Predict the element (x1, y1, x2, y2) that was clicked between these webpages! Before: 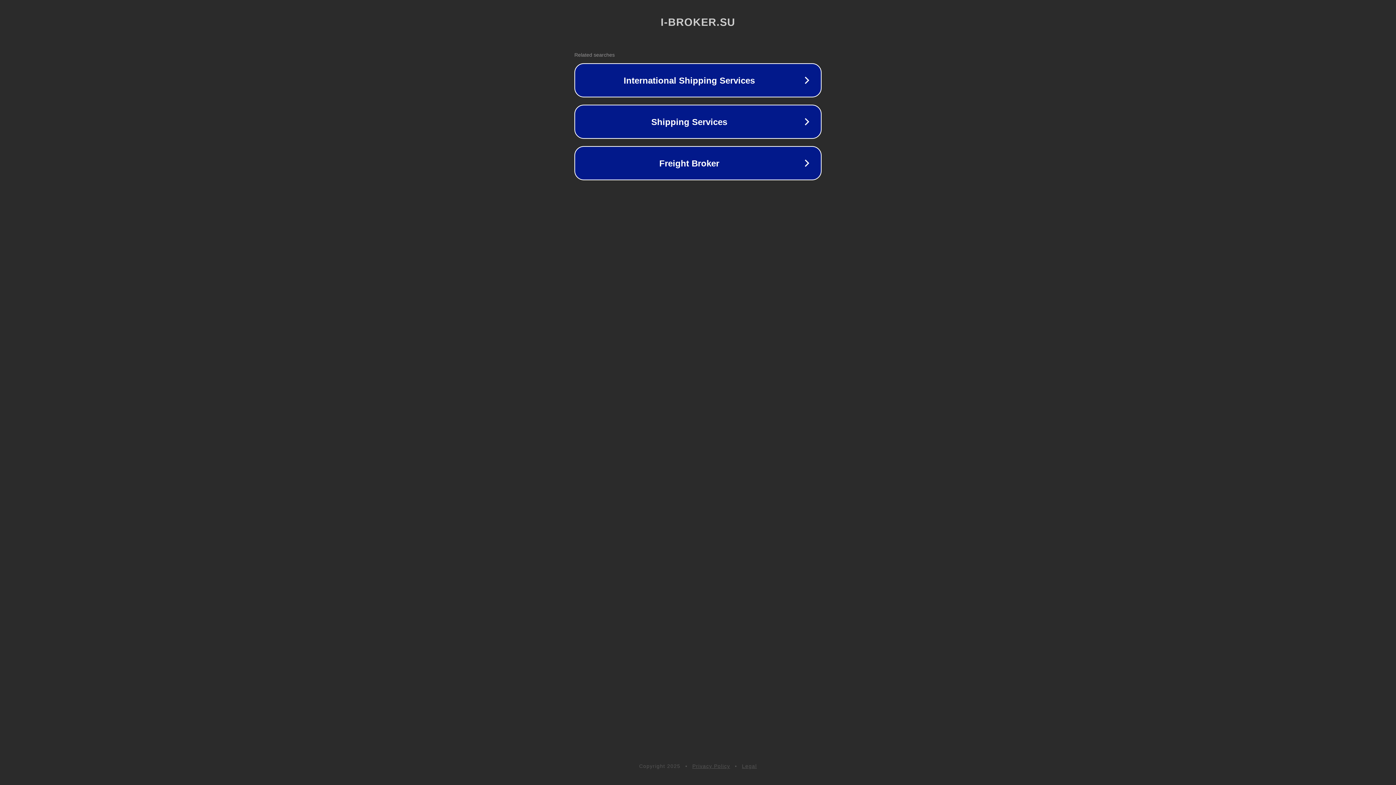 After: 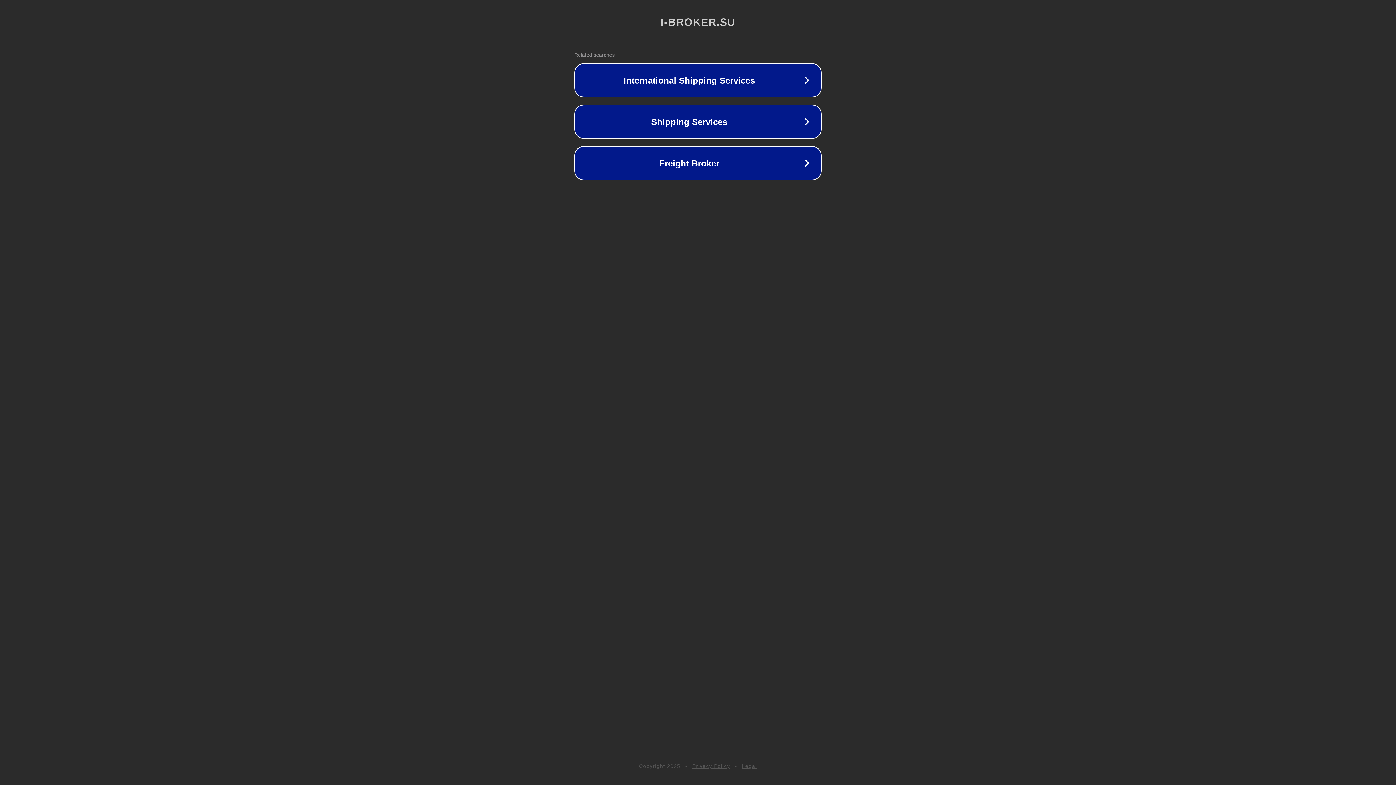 Action: bbox: (692, 763, 730, 769) label: Privacy Policy